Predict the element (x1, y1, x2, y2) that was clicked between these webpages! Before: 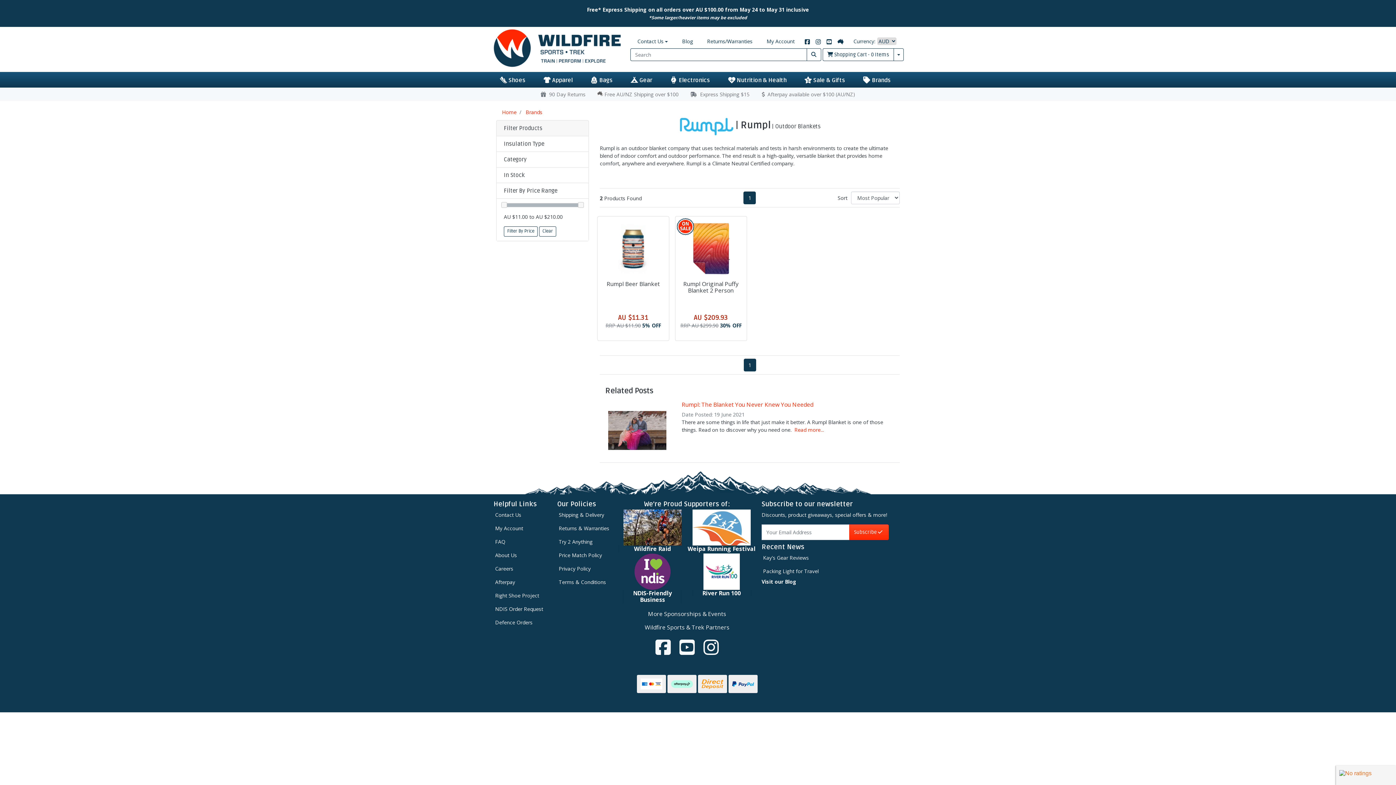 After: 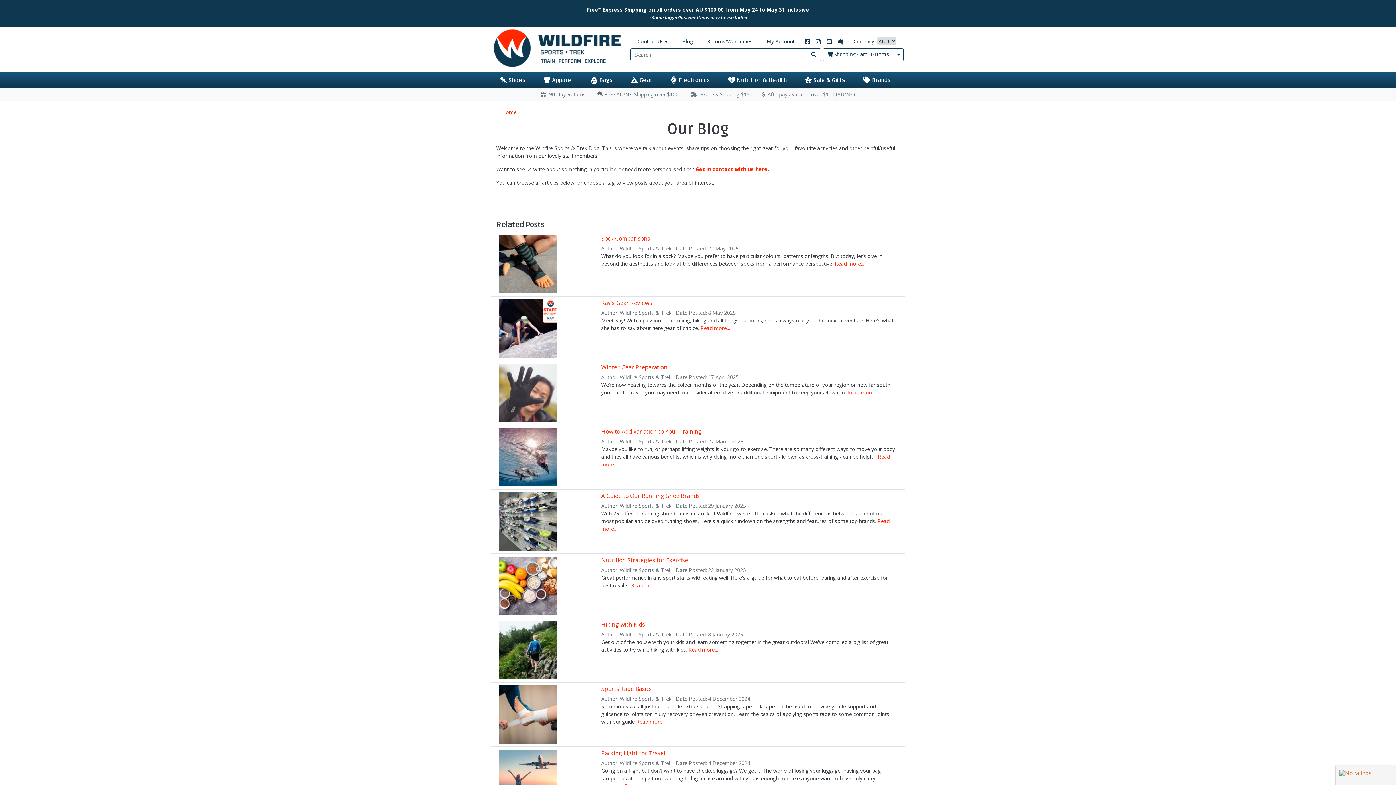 Action: bbox: (680, 34, 694, 48) label: Blog